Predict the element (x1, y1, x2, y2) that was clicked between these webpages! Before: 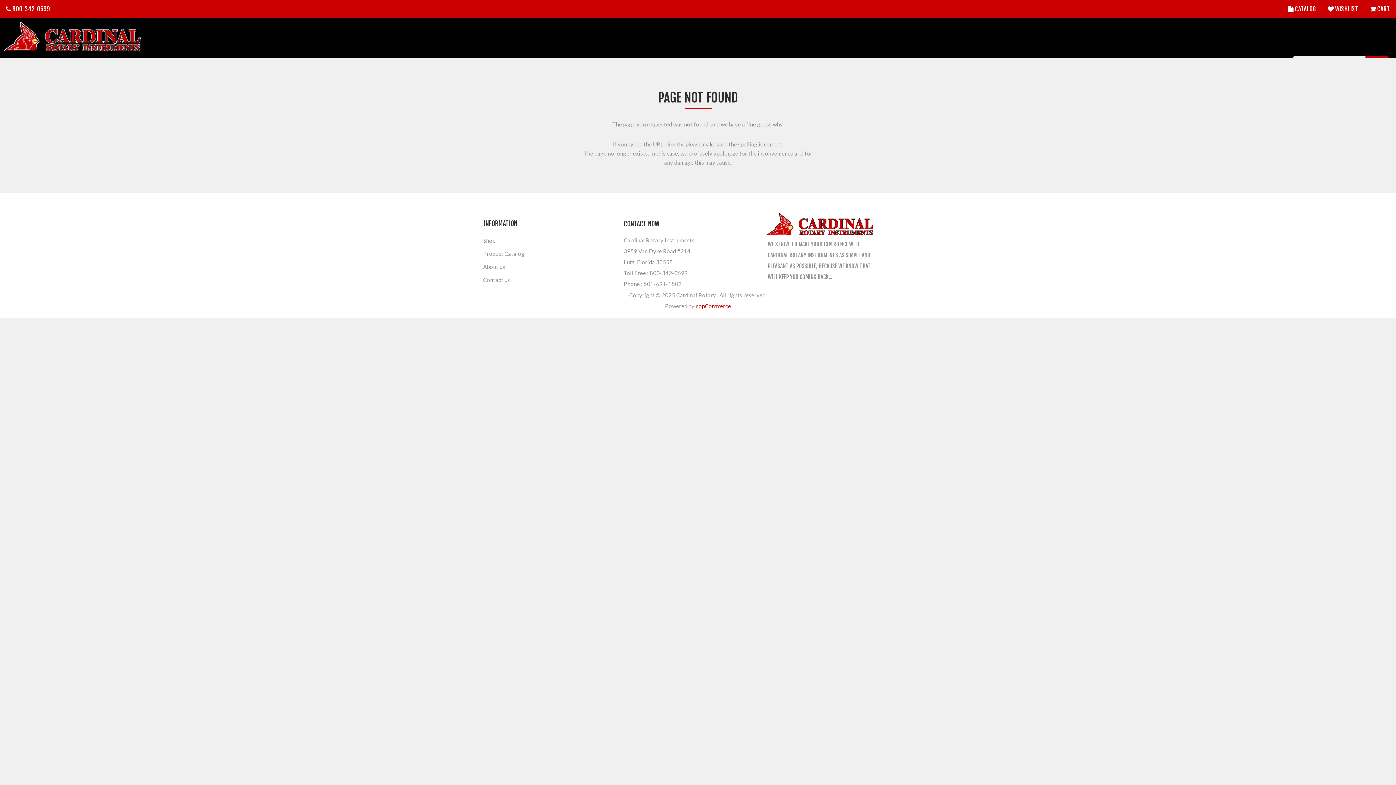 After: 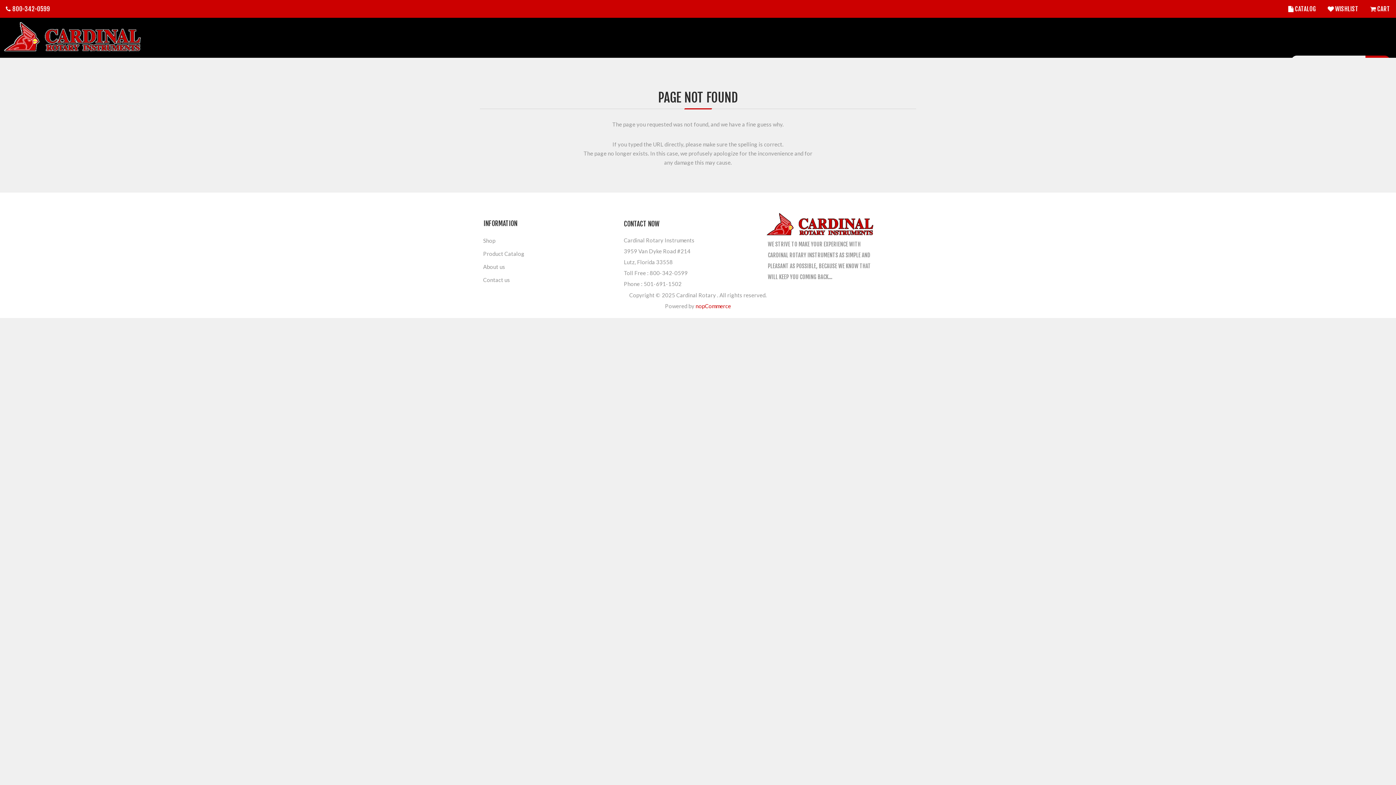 Action: label: nopCommerce bbox: (695, 301, 731, 310)